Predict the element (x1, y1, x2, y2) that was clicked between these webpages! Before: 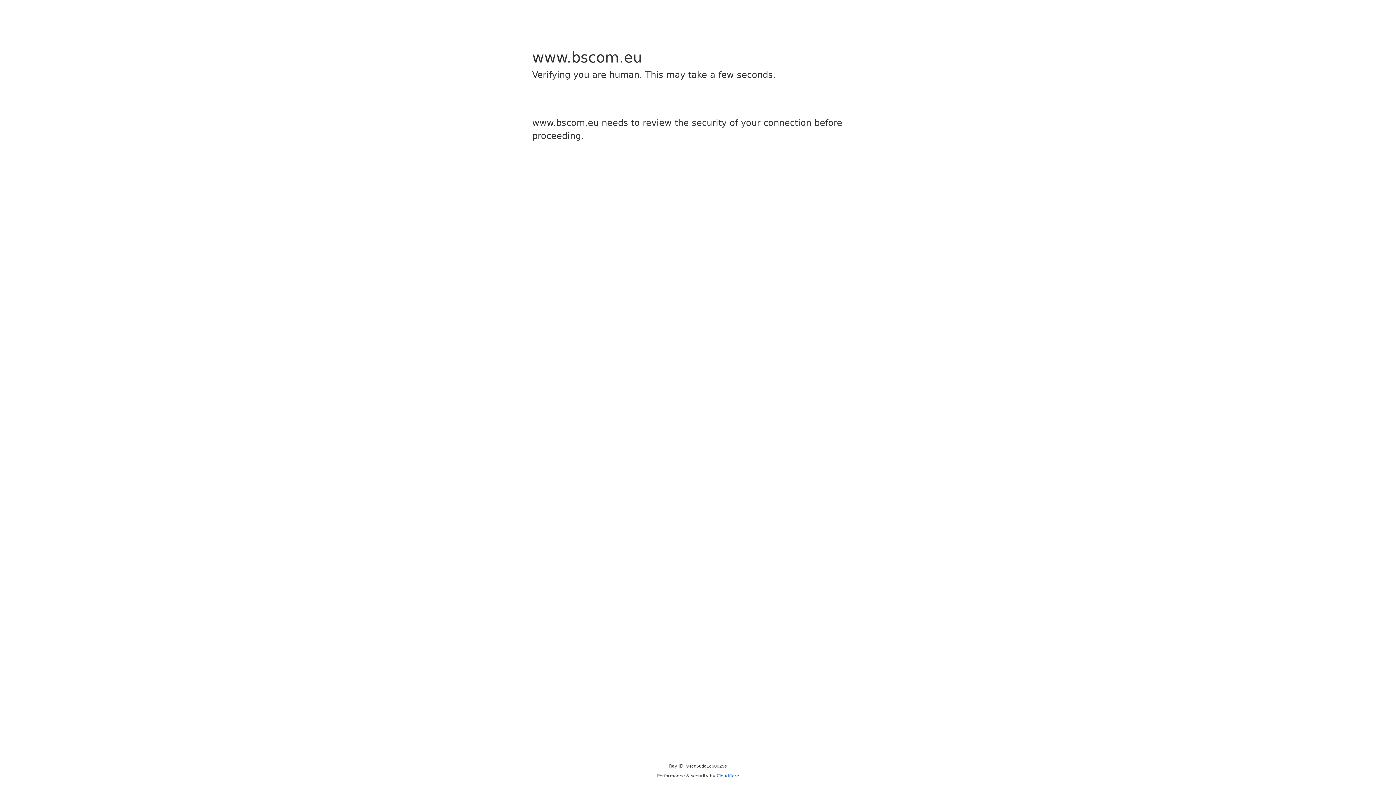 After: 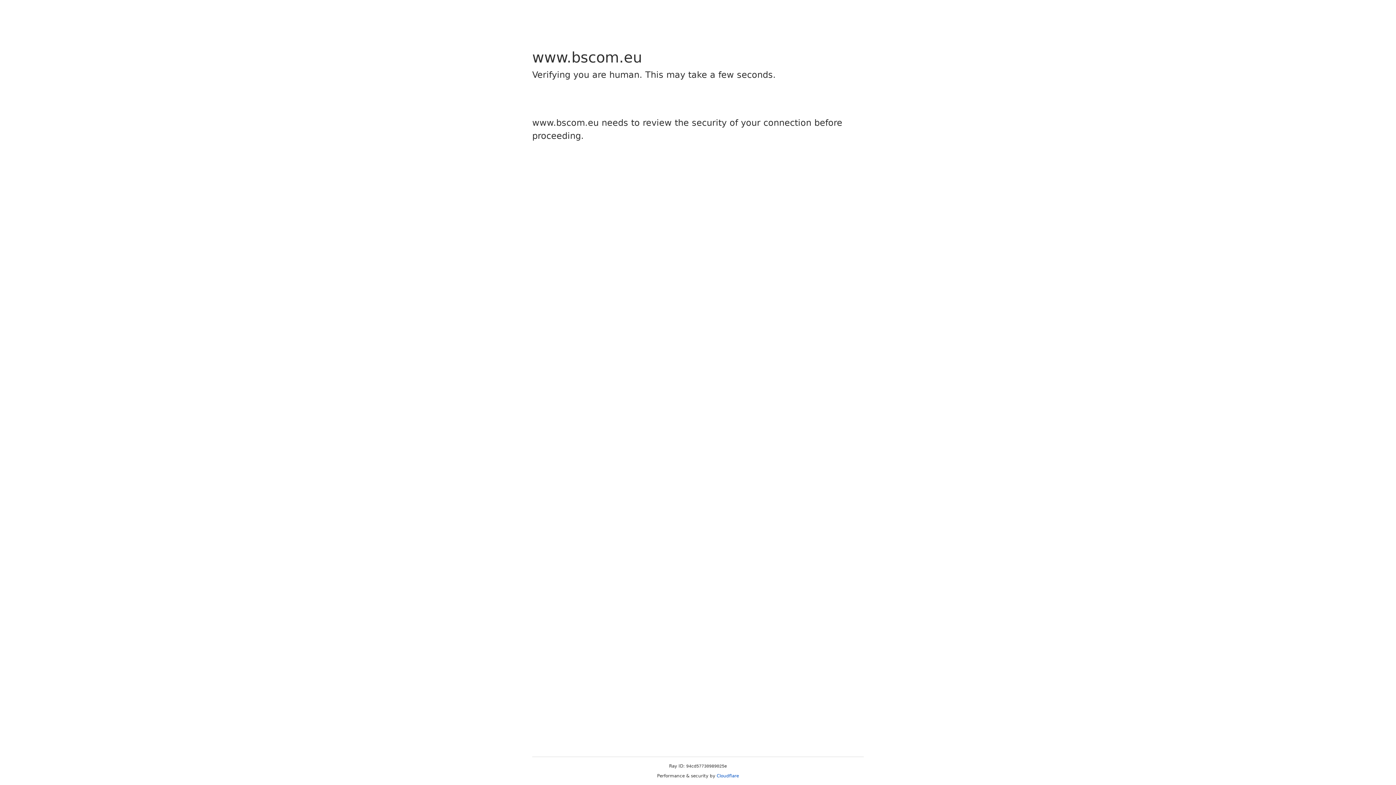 Action: bbox: (716, 773, 739, 778) label: Cloudflare